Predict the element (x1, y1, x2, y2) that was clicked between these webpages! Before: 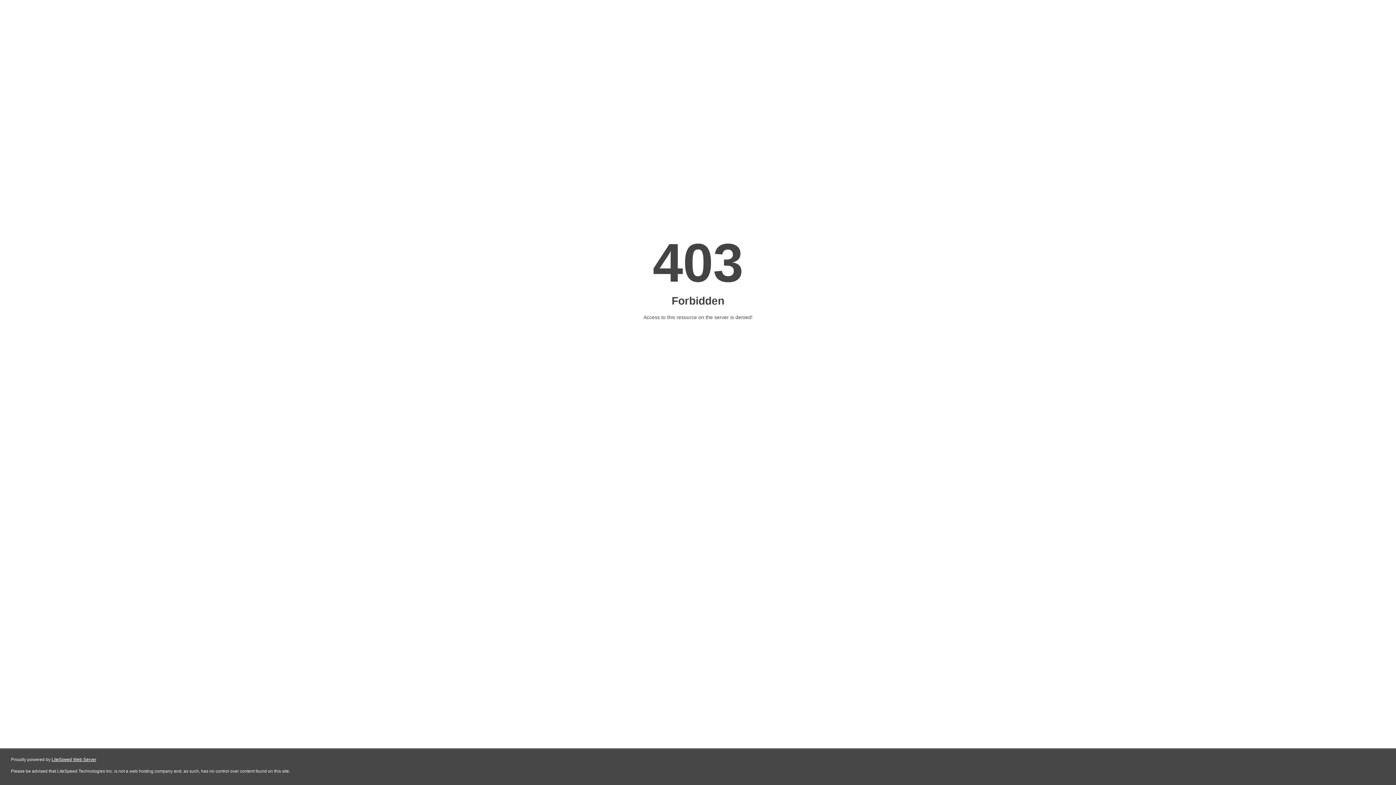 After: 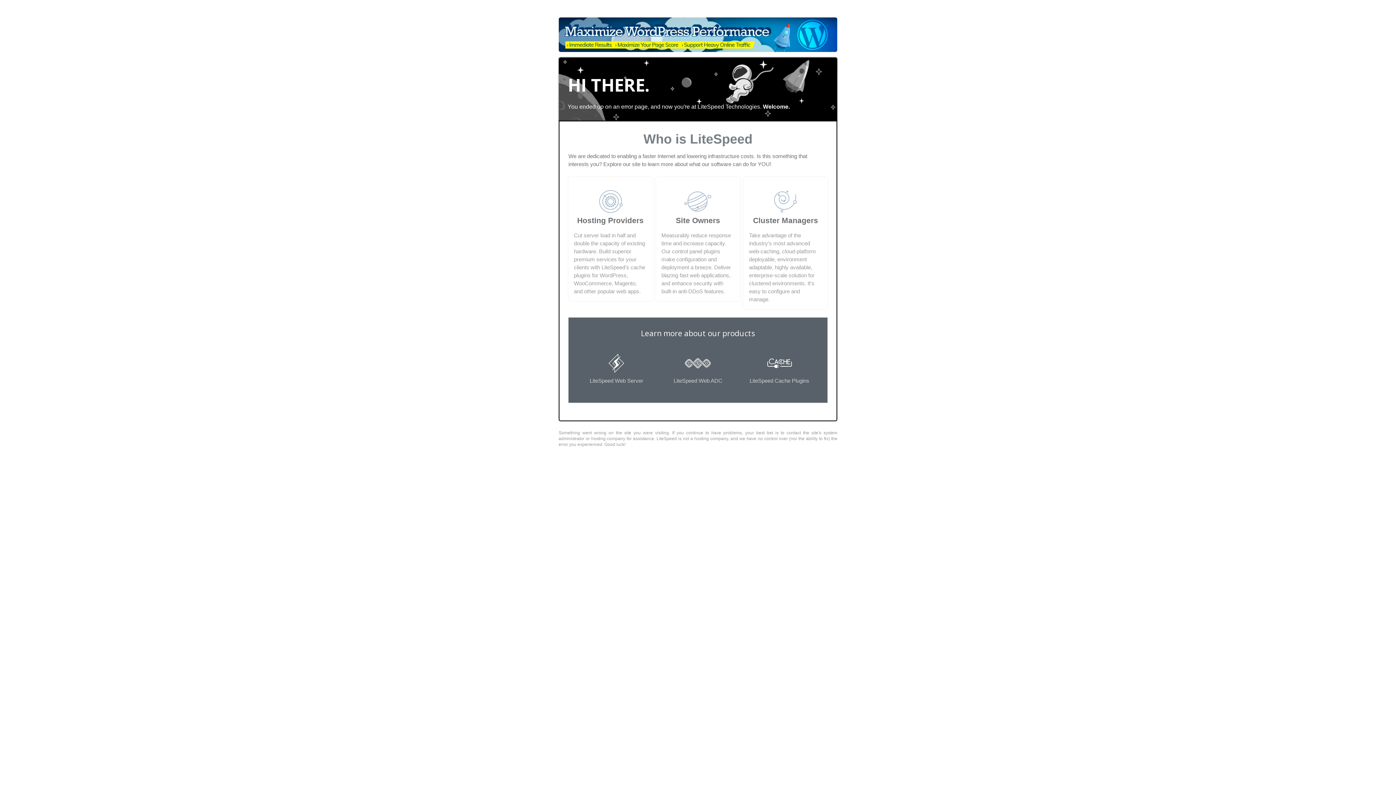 Action: bbox: (51, 757, 96, 762) label: LiteSpeed Web Server